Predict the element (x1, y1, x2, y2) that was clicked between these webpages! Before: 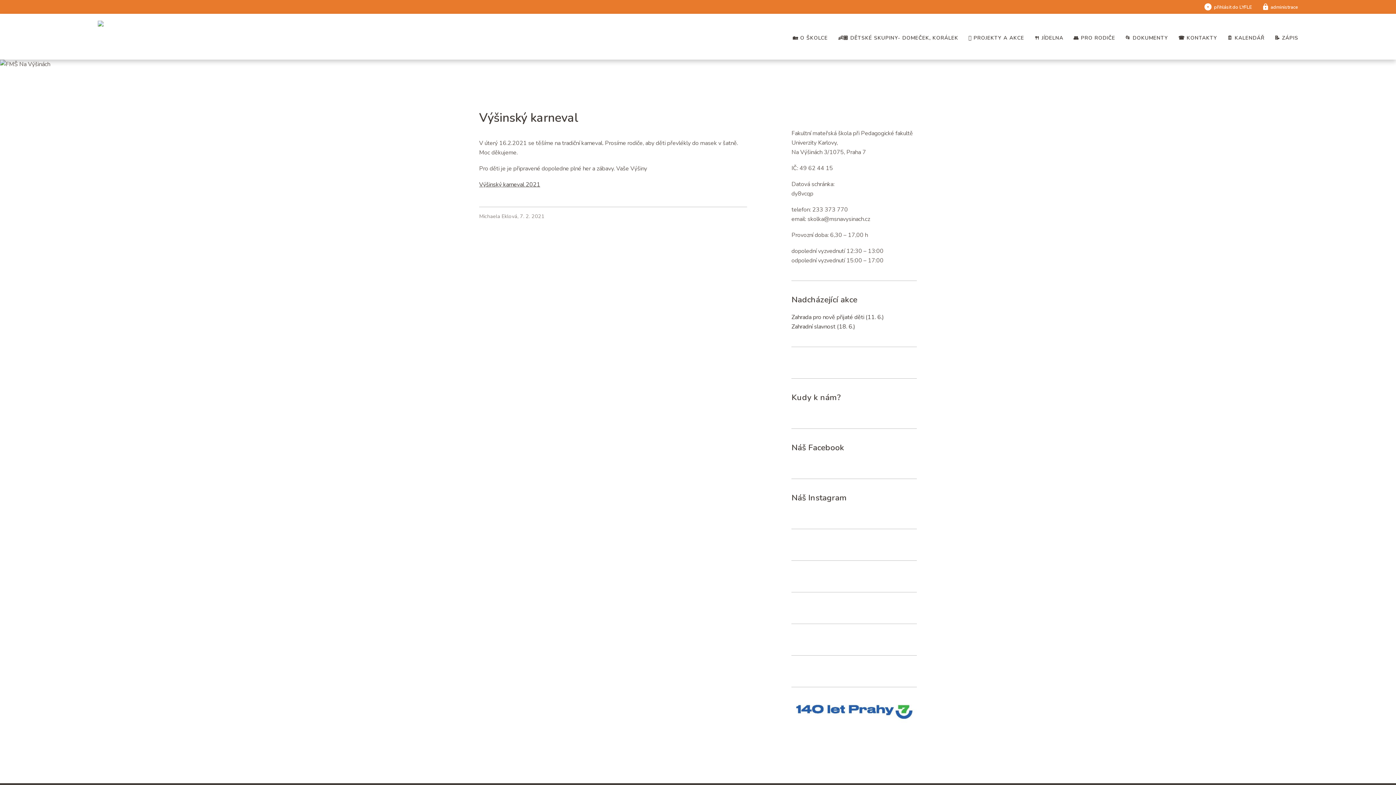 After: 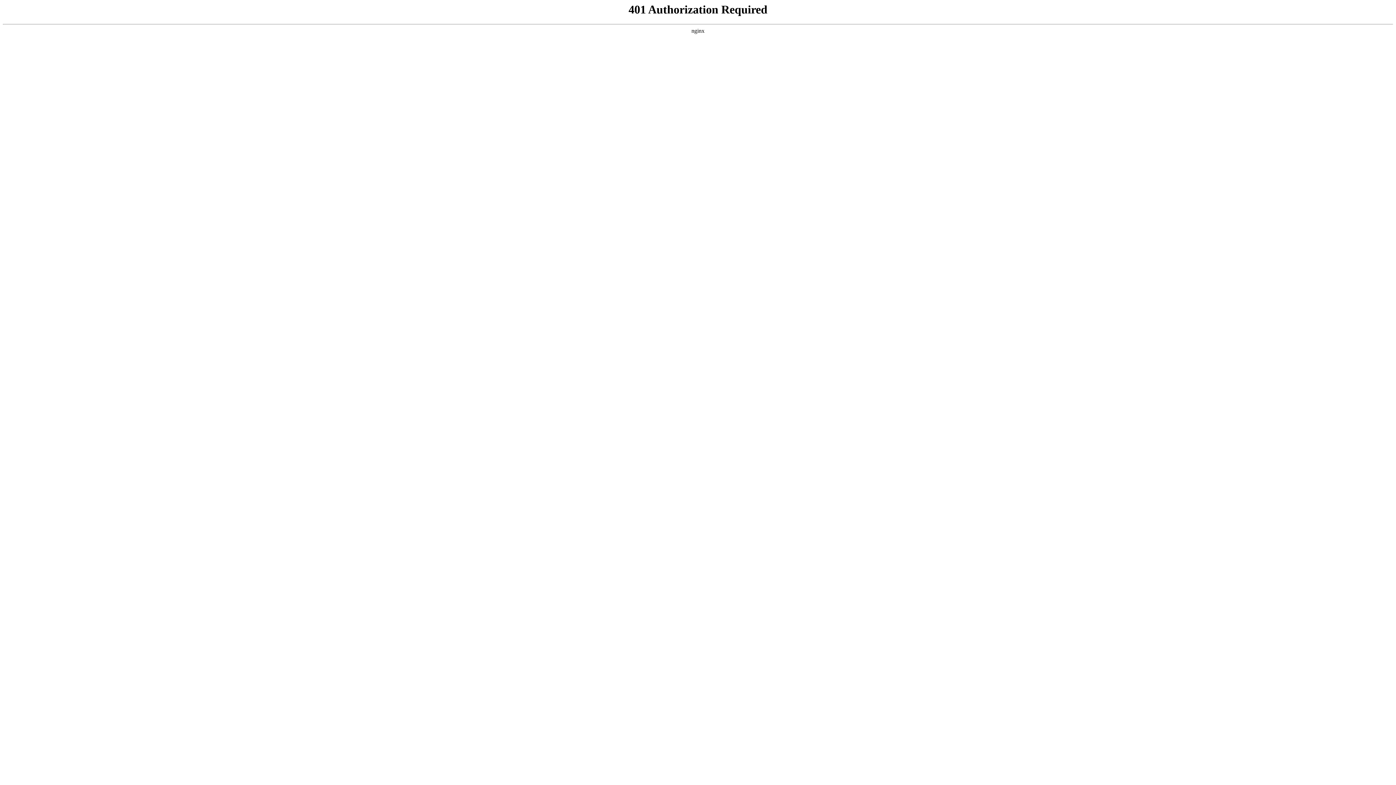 Action: bbox: (1253, 4, 1298, 10) label: lockadministrace